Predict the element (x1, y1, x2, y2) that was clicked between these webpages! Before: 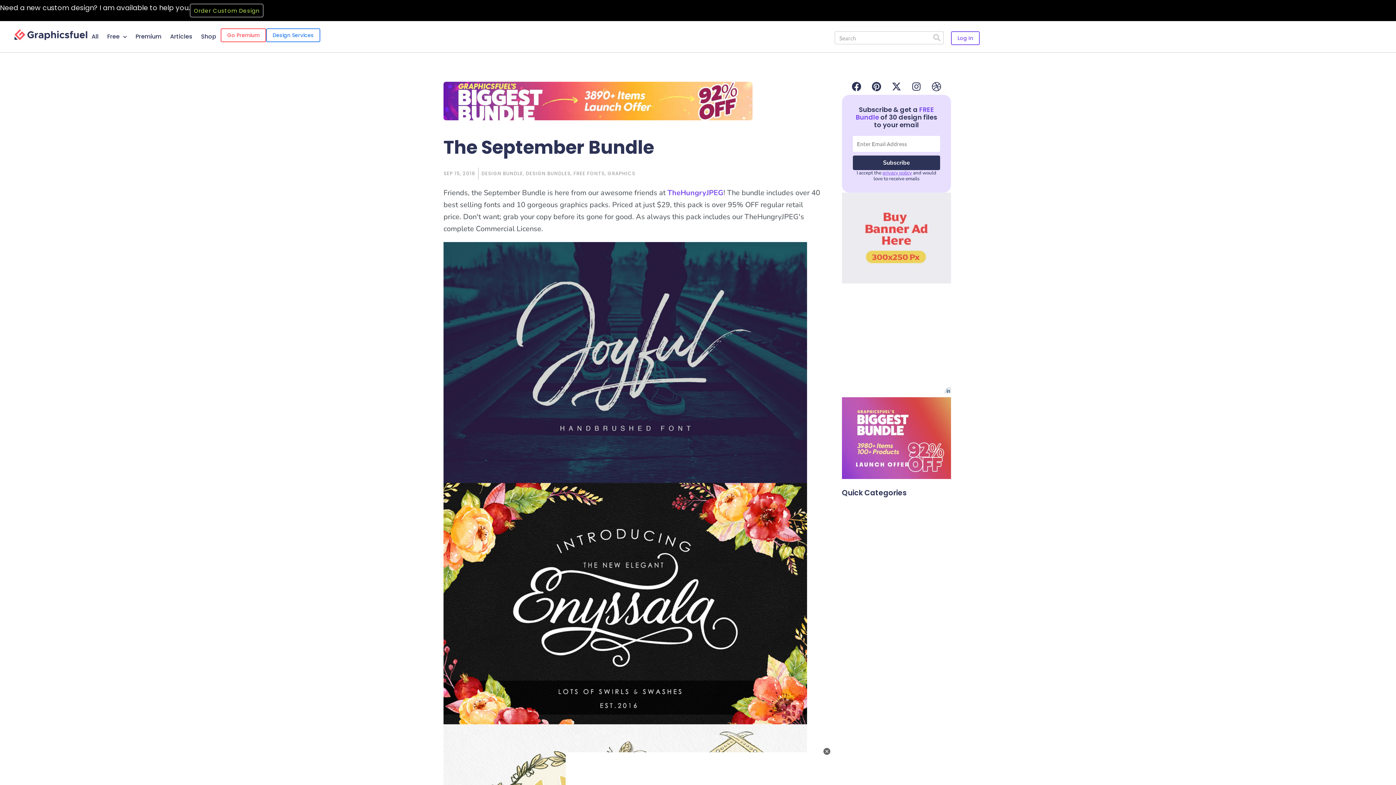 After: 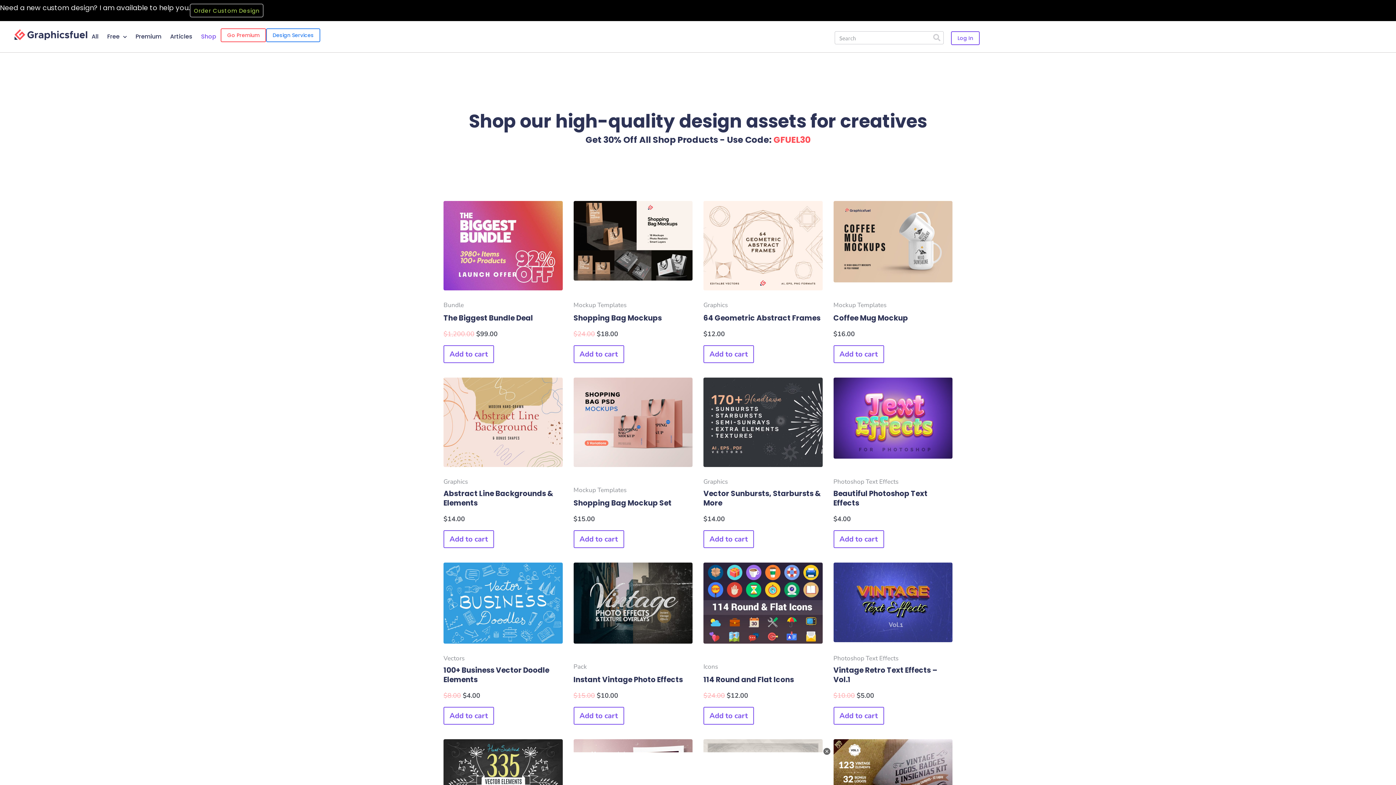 Action: bbox: (196, 28, 220, 45) label: Shop